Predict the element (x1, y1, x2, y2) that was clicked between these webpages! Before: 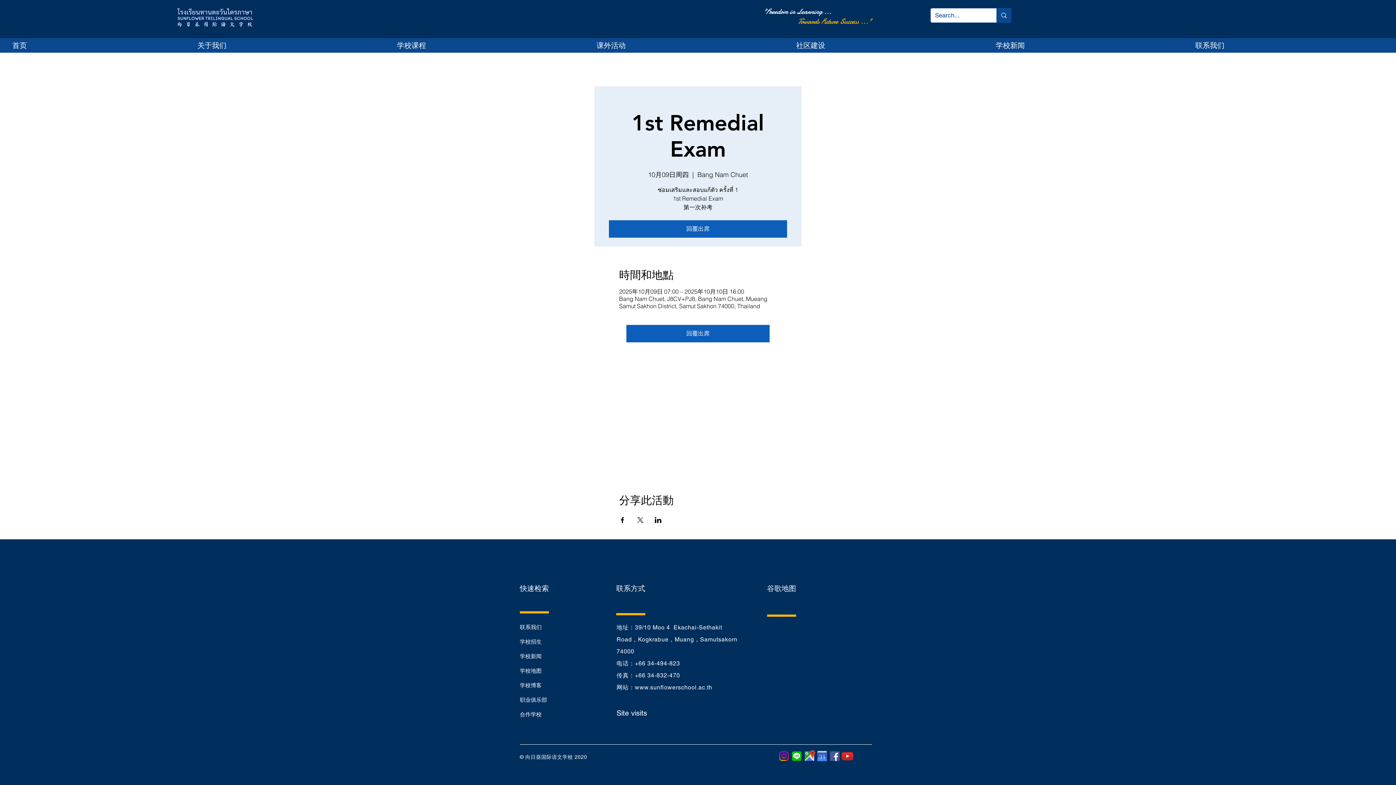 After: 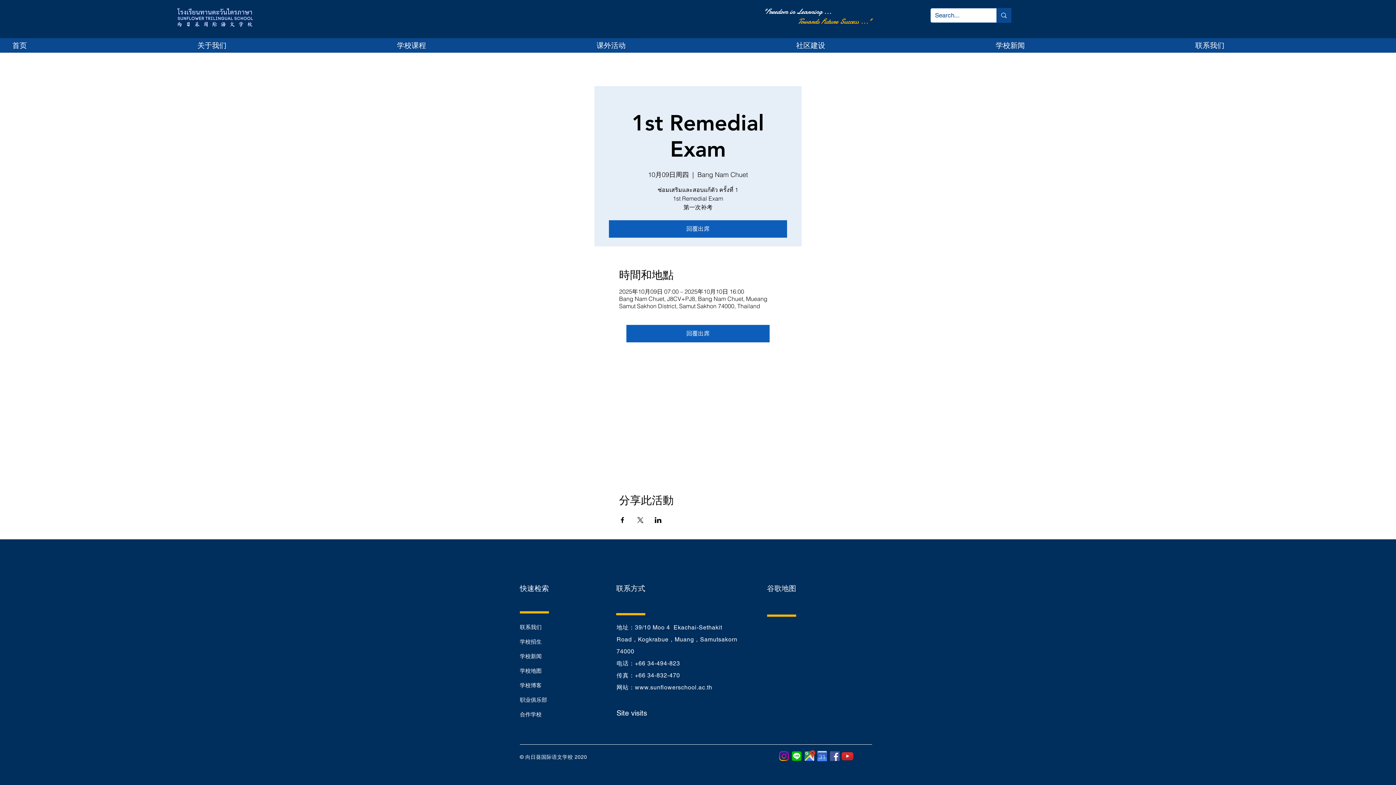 Action: bbox: (654, 517, 661, 523) label: 於 LinkedIn 分享活動